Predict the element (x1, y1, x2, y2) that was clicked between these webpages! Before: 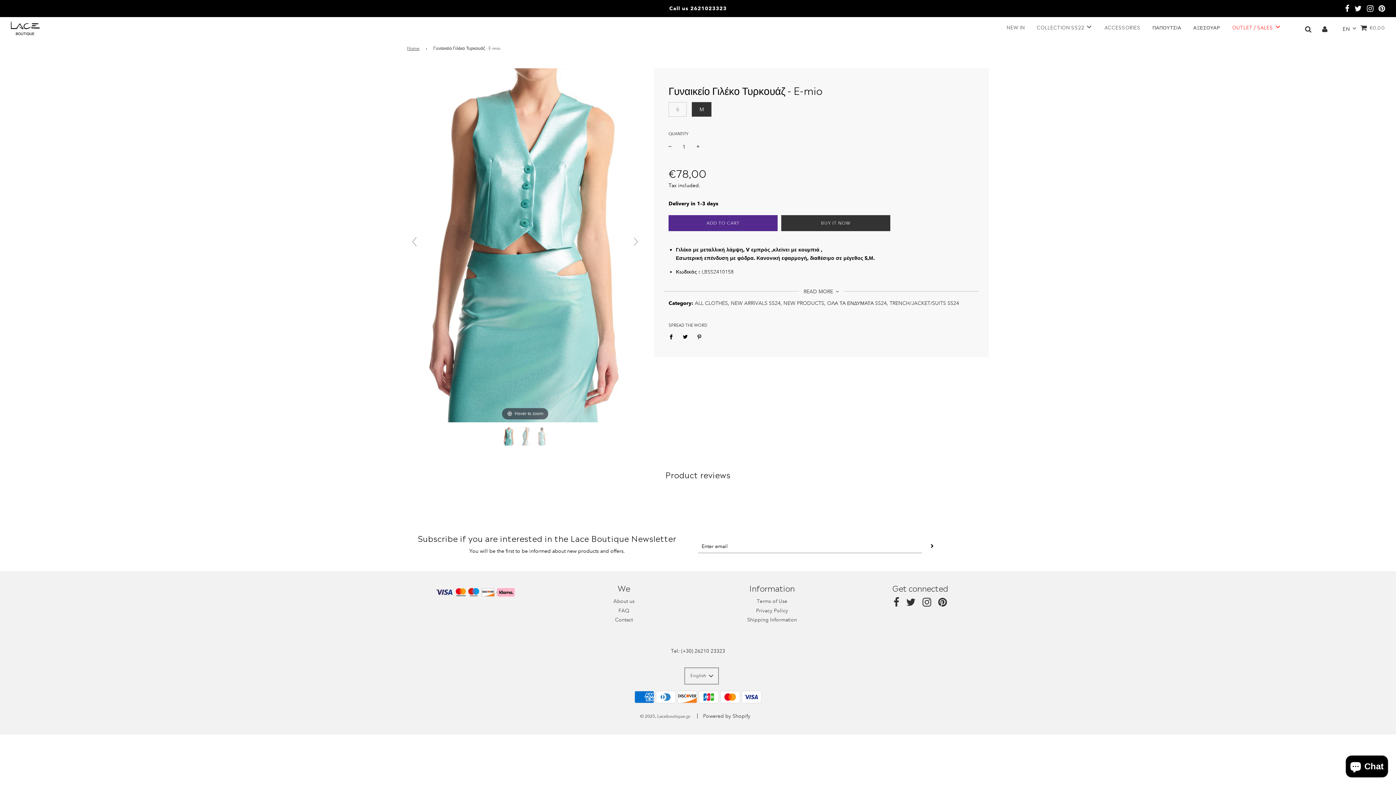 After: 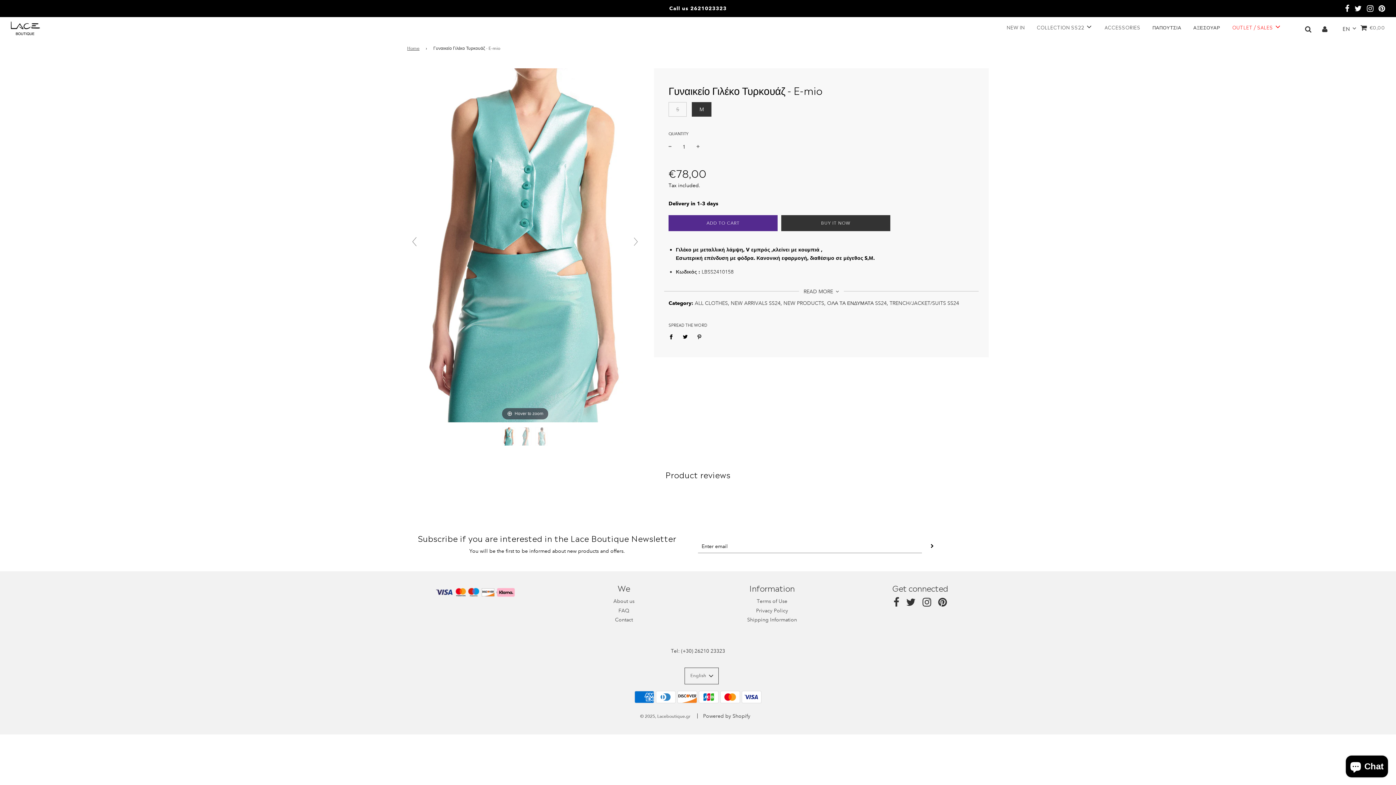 Action: label: pin link bbox: (938, 601, 947, 607)